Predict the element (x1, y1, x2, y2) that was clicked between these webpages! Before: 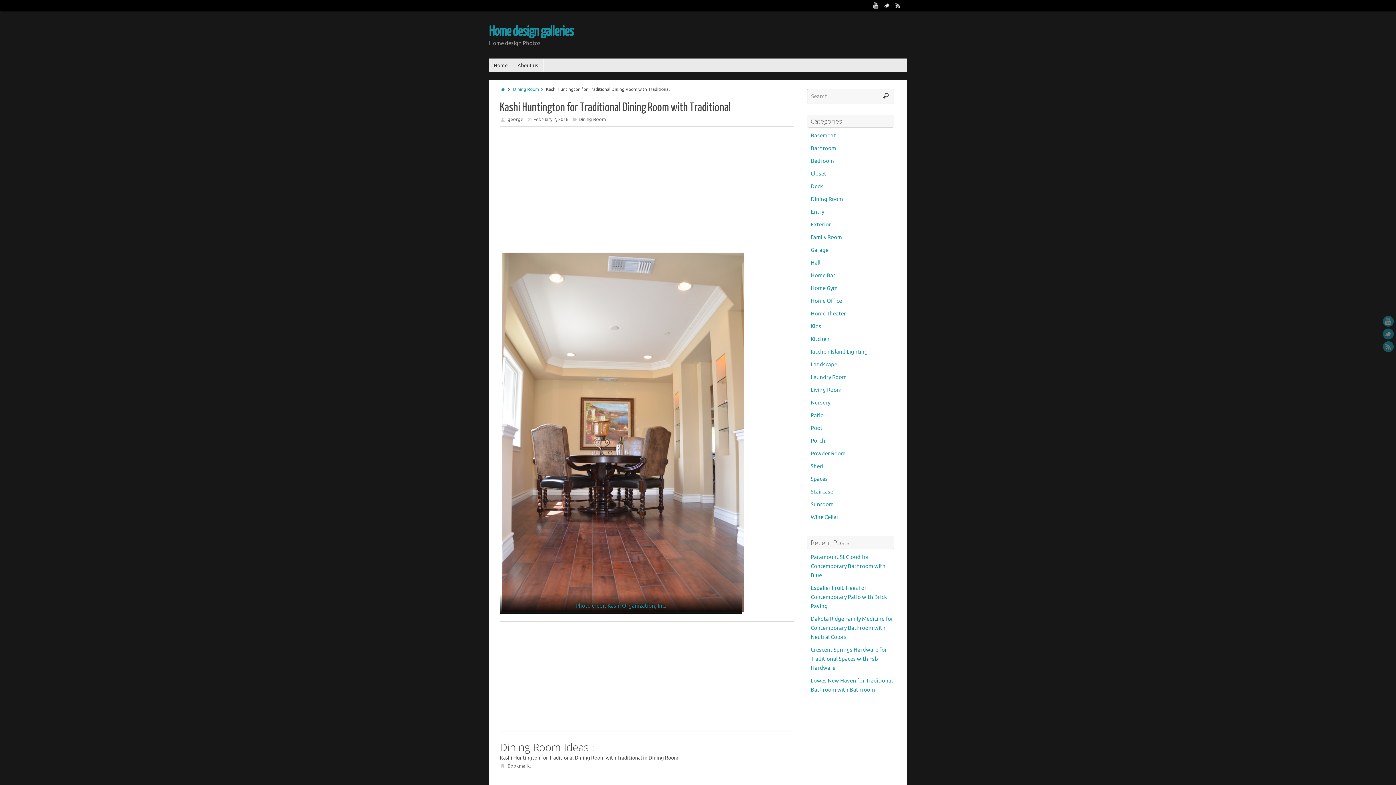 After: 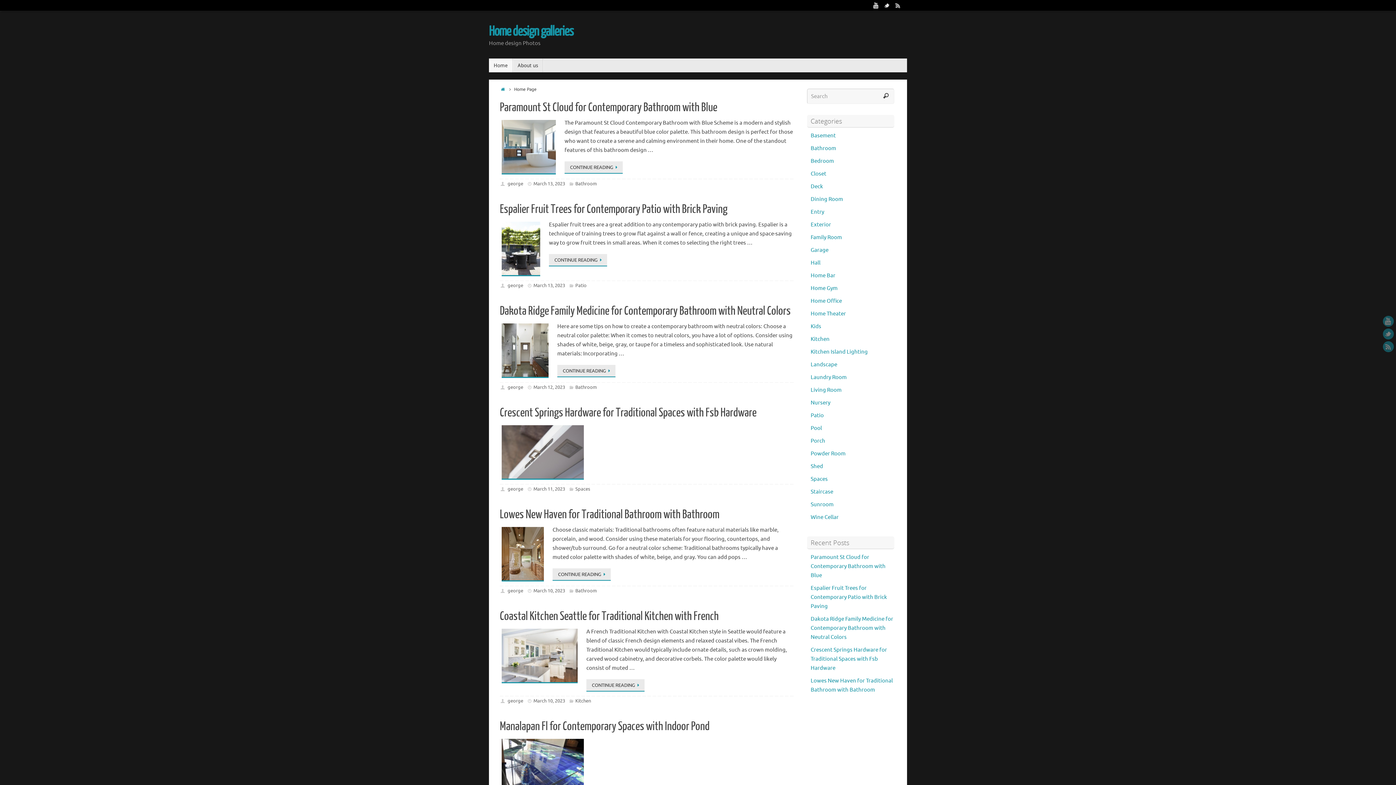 Action: label: Home design galleries bbox: (489, 25, 573, 37)